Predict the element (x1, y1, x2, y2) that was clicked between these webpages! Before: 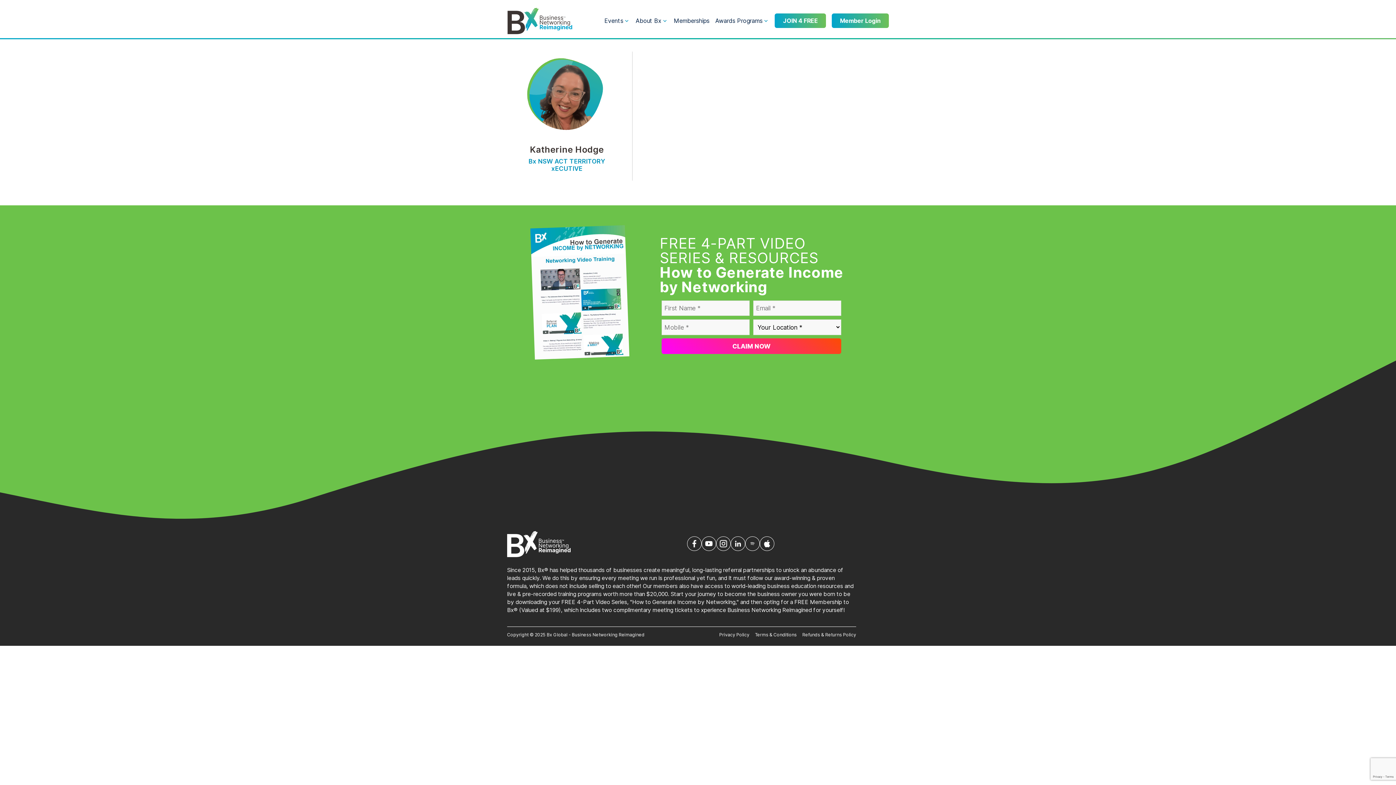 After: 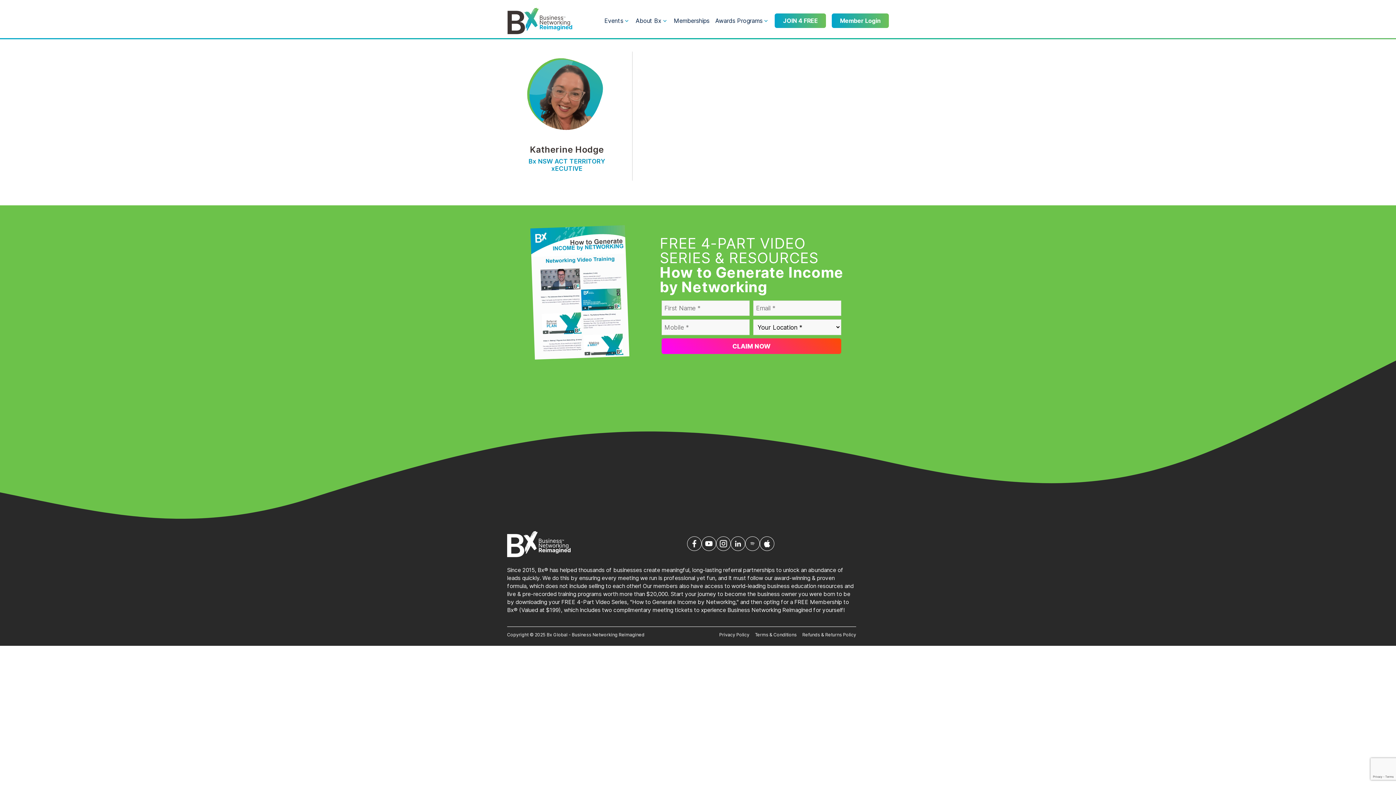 Action: bbox: (716, 536, 730, 551)